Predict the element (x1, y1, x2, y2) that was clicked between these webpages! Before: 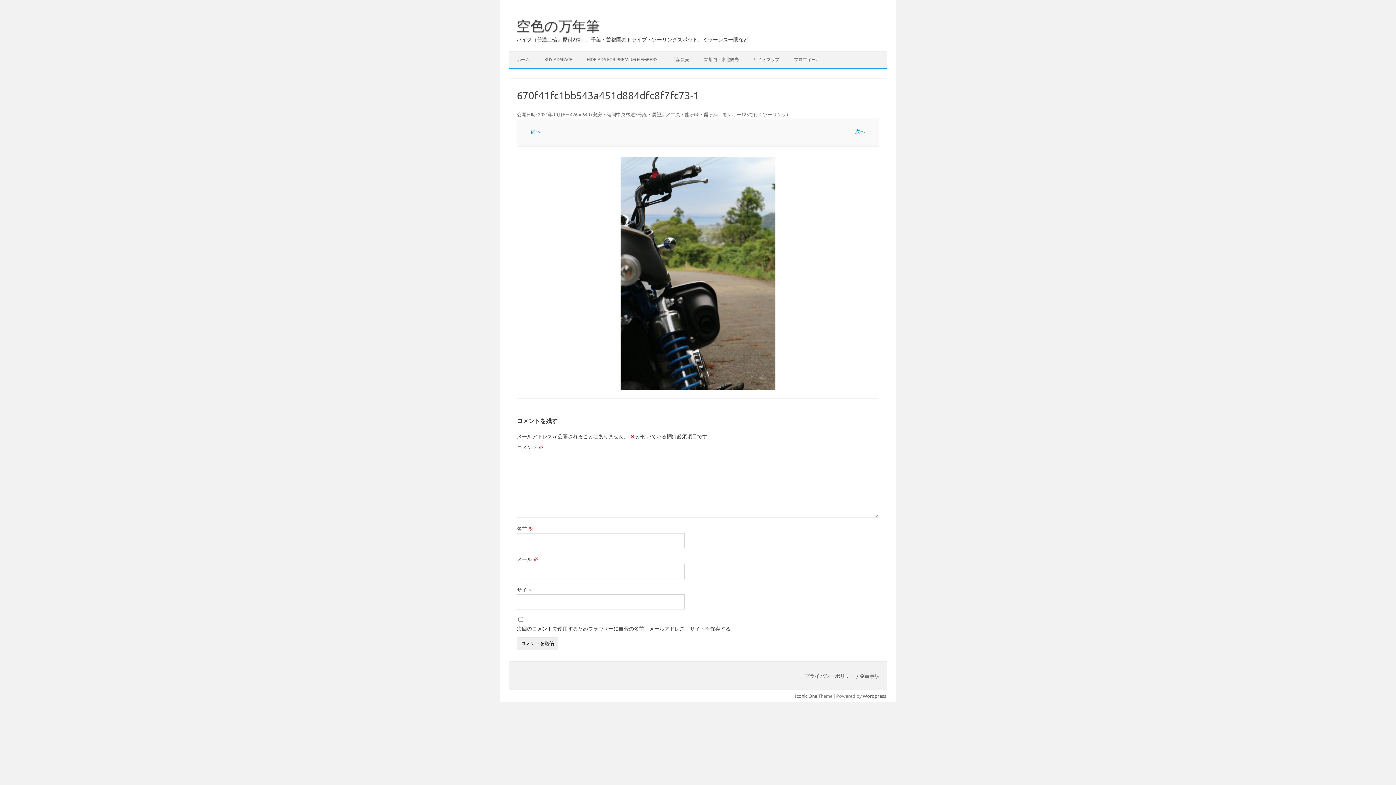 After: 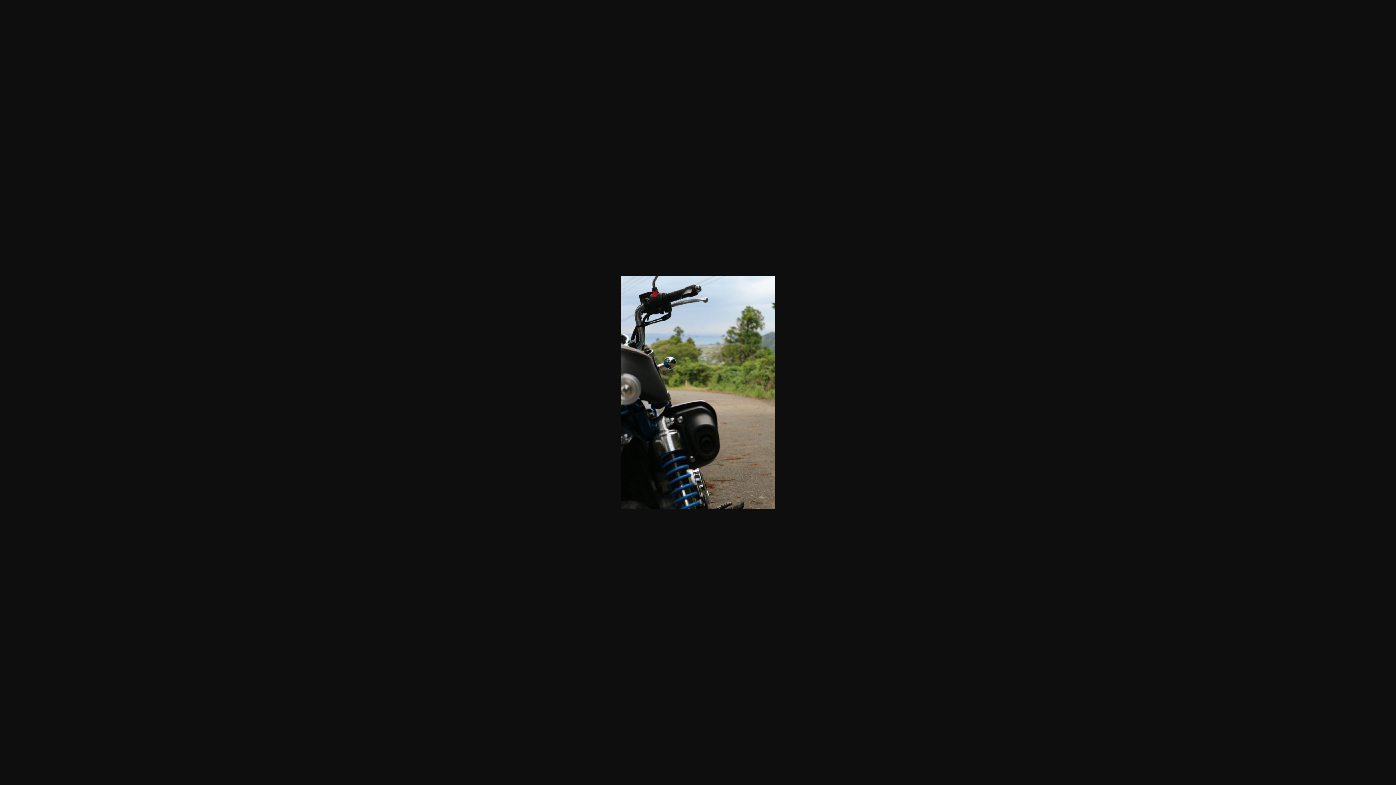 Action: label: 426 × 640 bbox: (570, 112, 590, 117)